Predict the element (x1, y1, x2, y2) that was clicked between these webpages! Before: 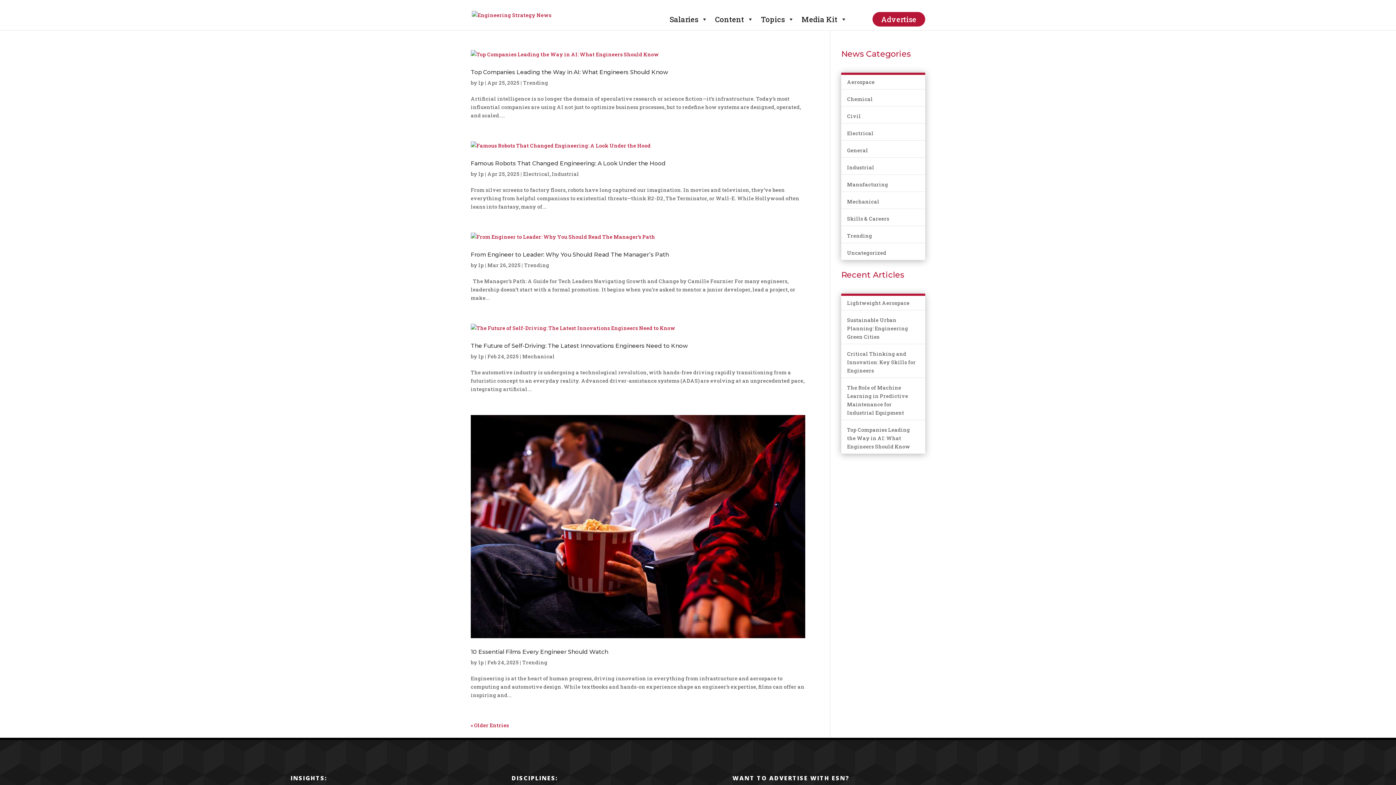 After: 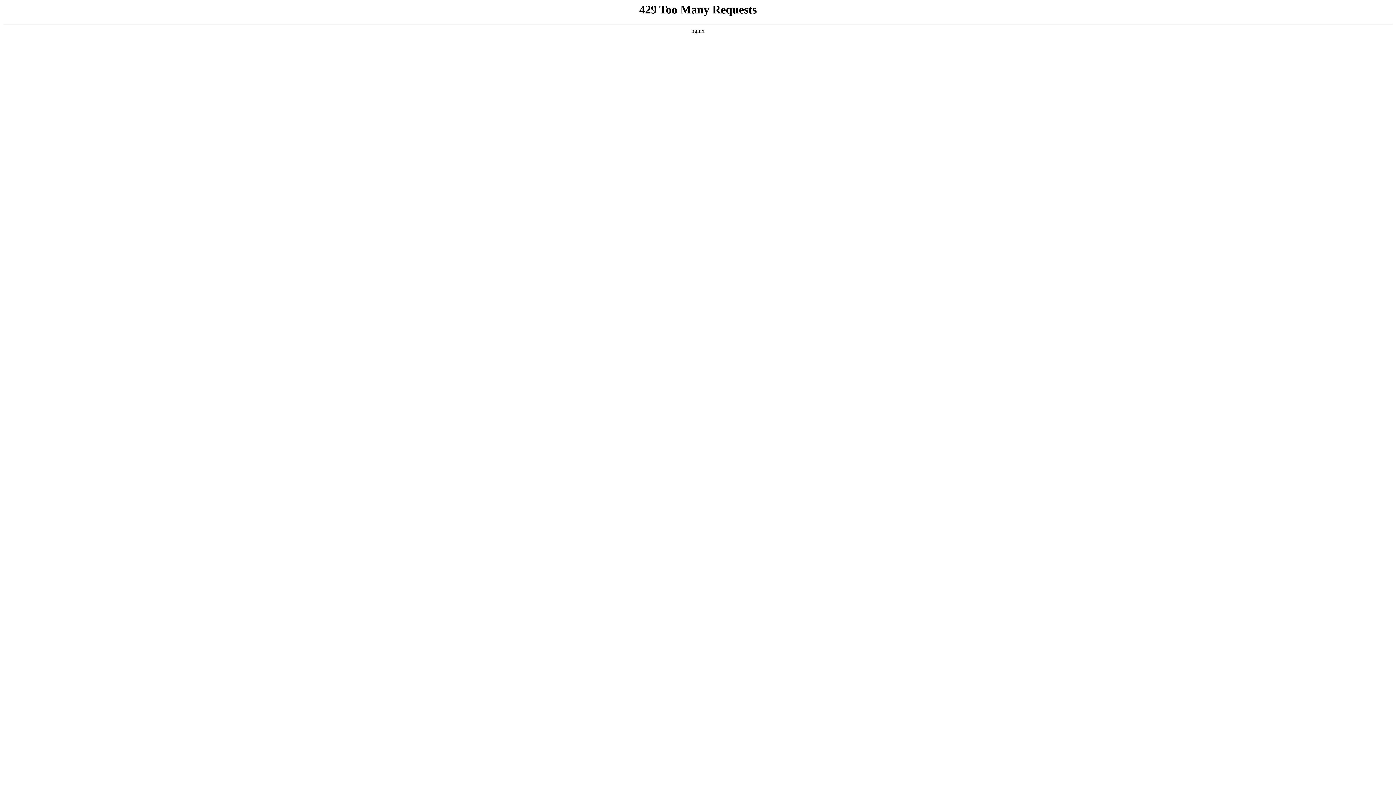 Action: bbox: (478, 79, 484, 86) label: lp